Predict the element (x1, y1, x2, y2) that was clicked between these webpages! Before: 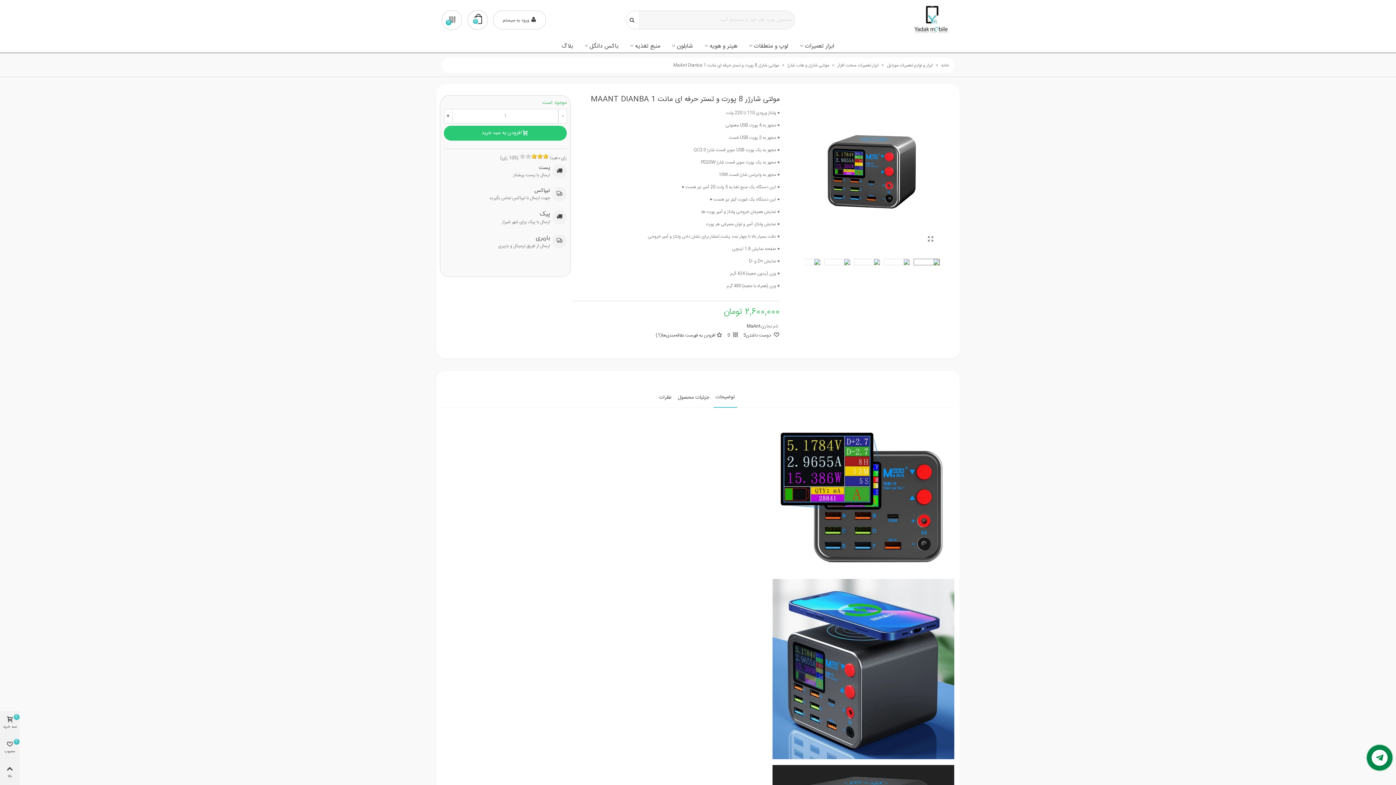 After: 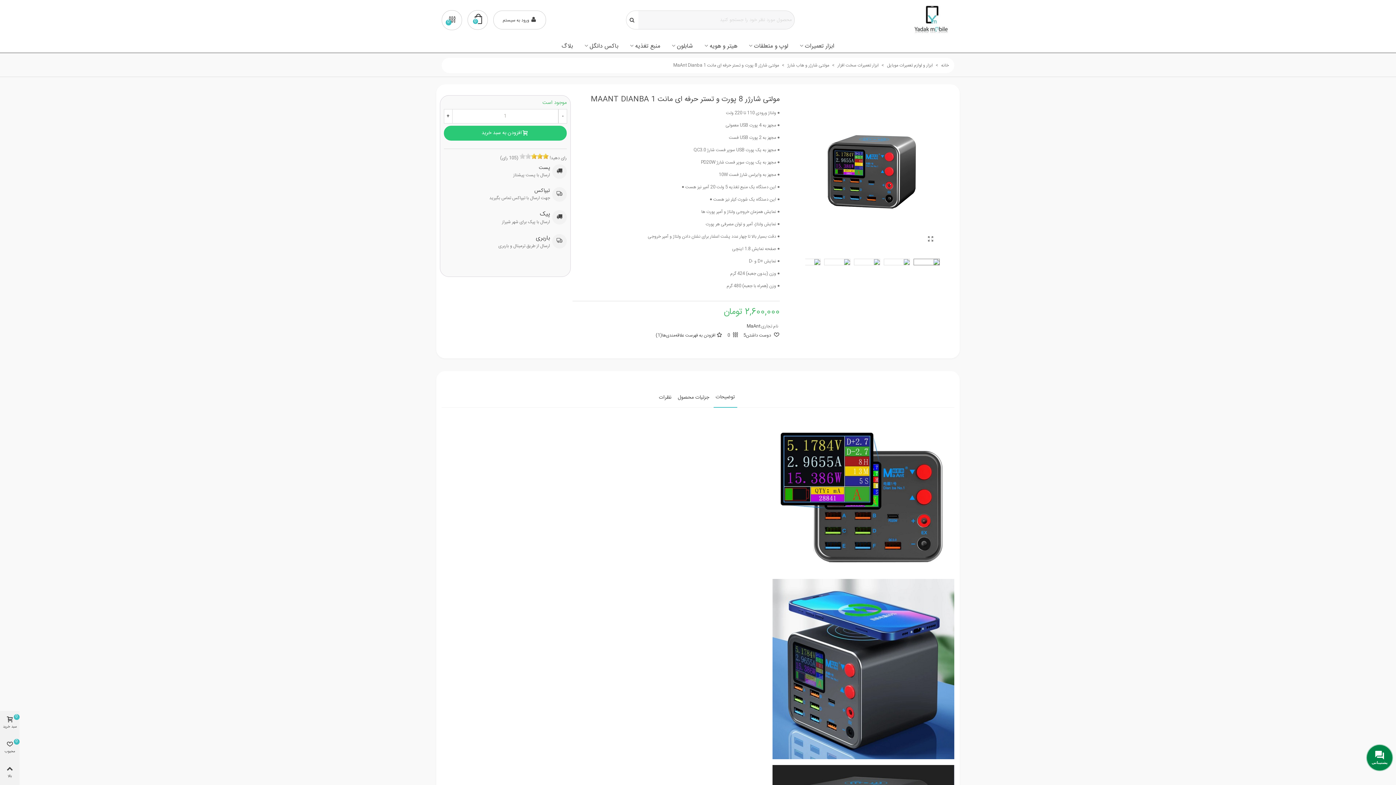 Action: bbox: (713, 388, 737, 408) label: توضیحات